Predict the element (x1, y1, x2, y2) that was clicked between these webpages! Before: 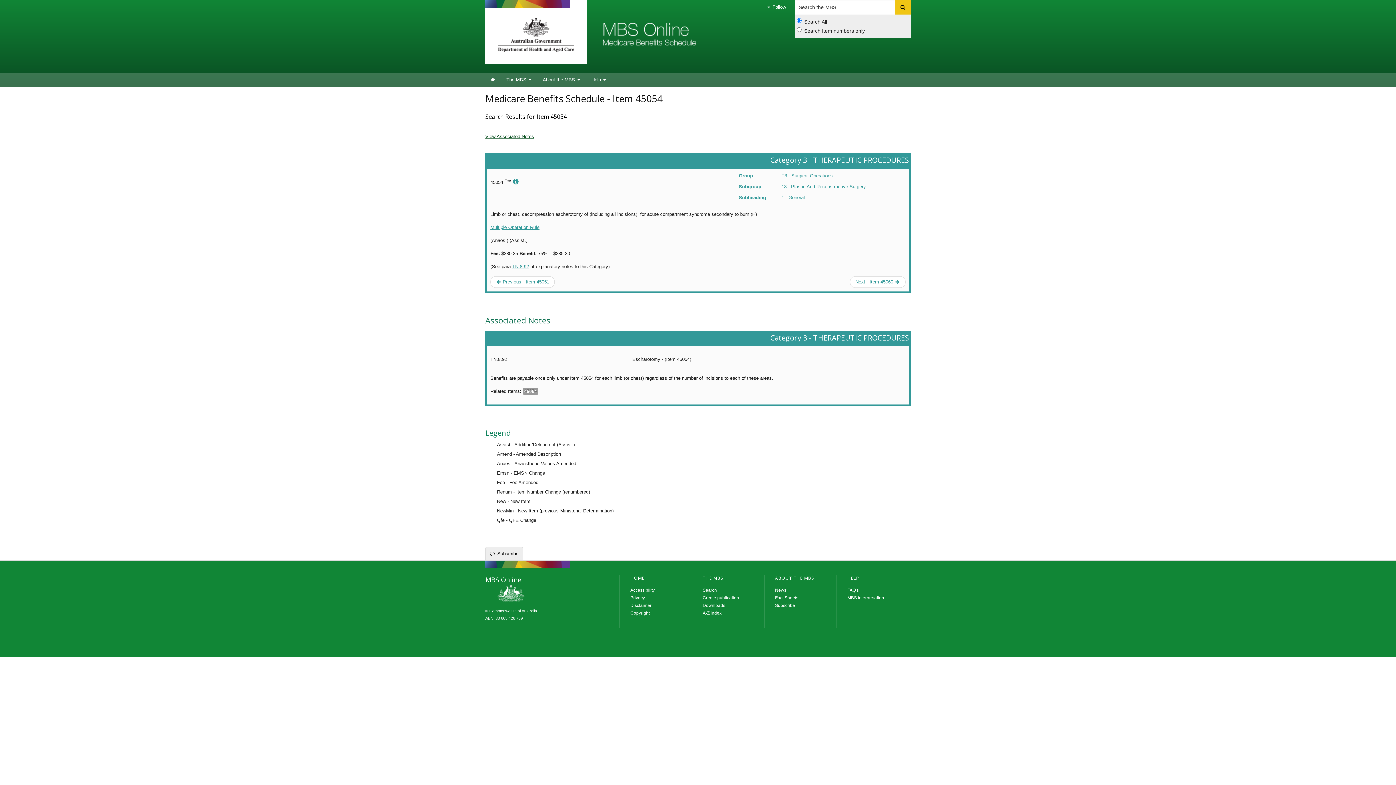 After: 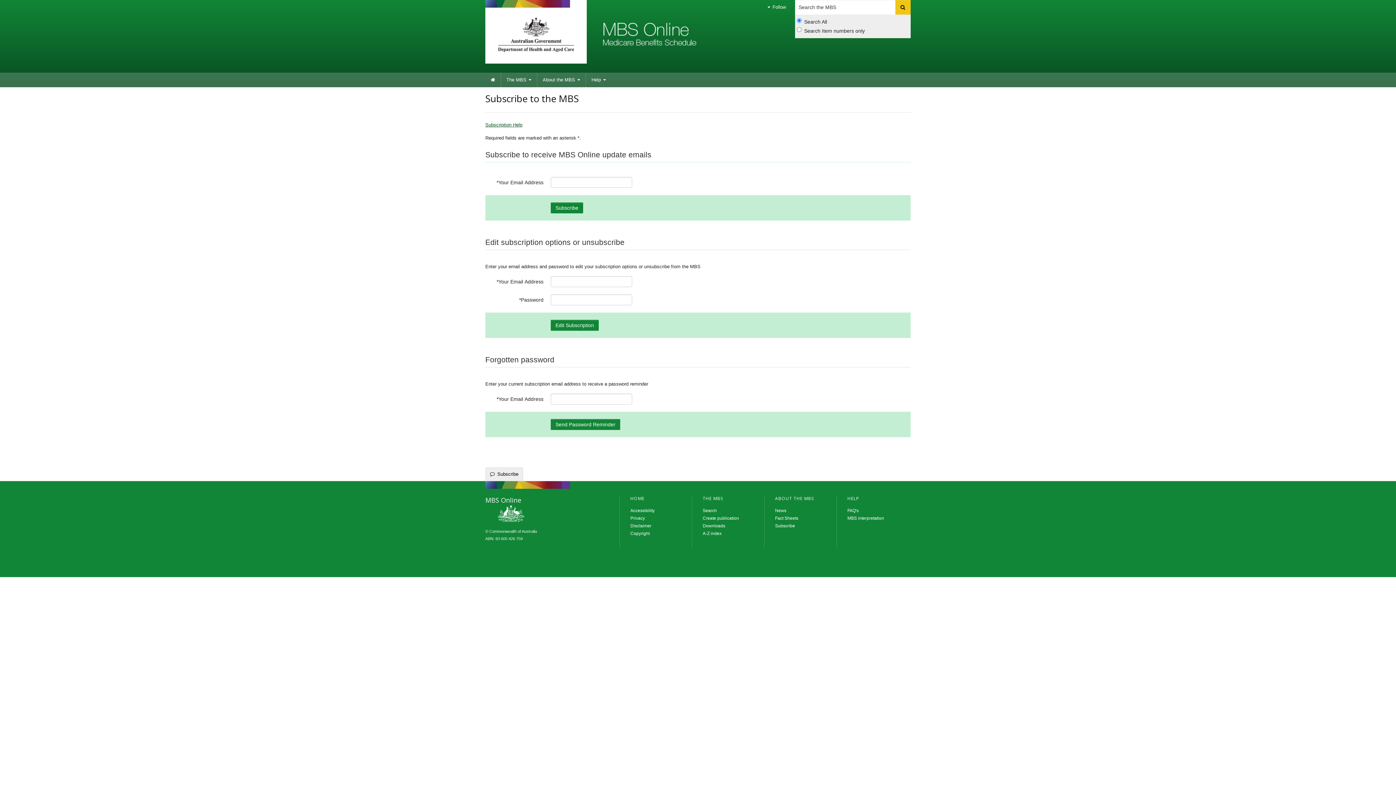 Action: bbox: (775, 603, 795, 608) label: Subscribe